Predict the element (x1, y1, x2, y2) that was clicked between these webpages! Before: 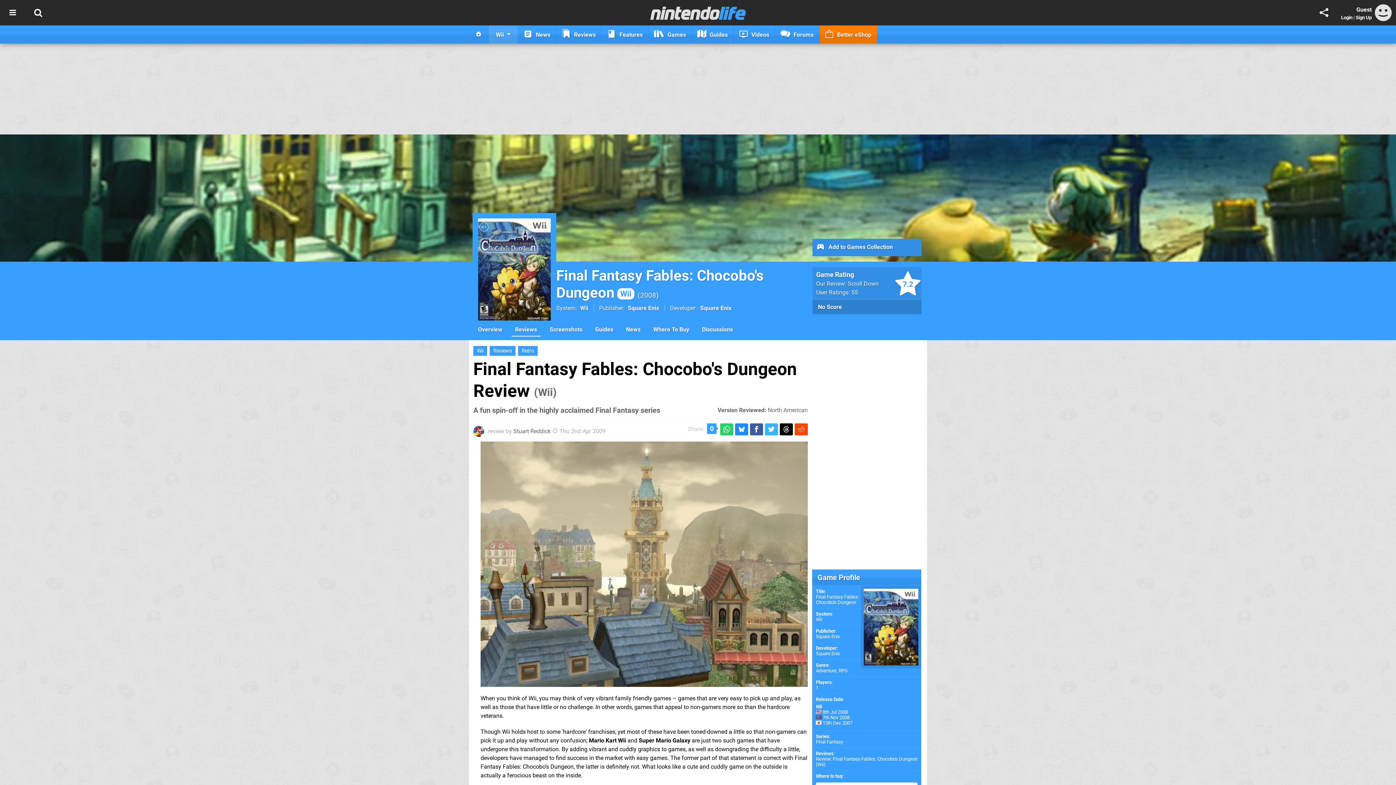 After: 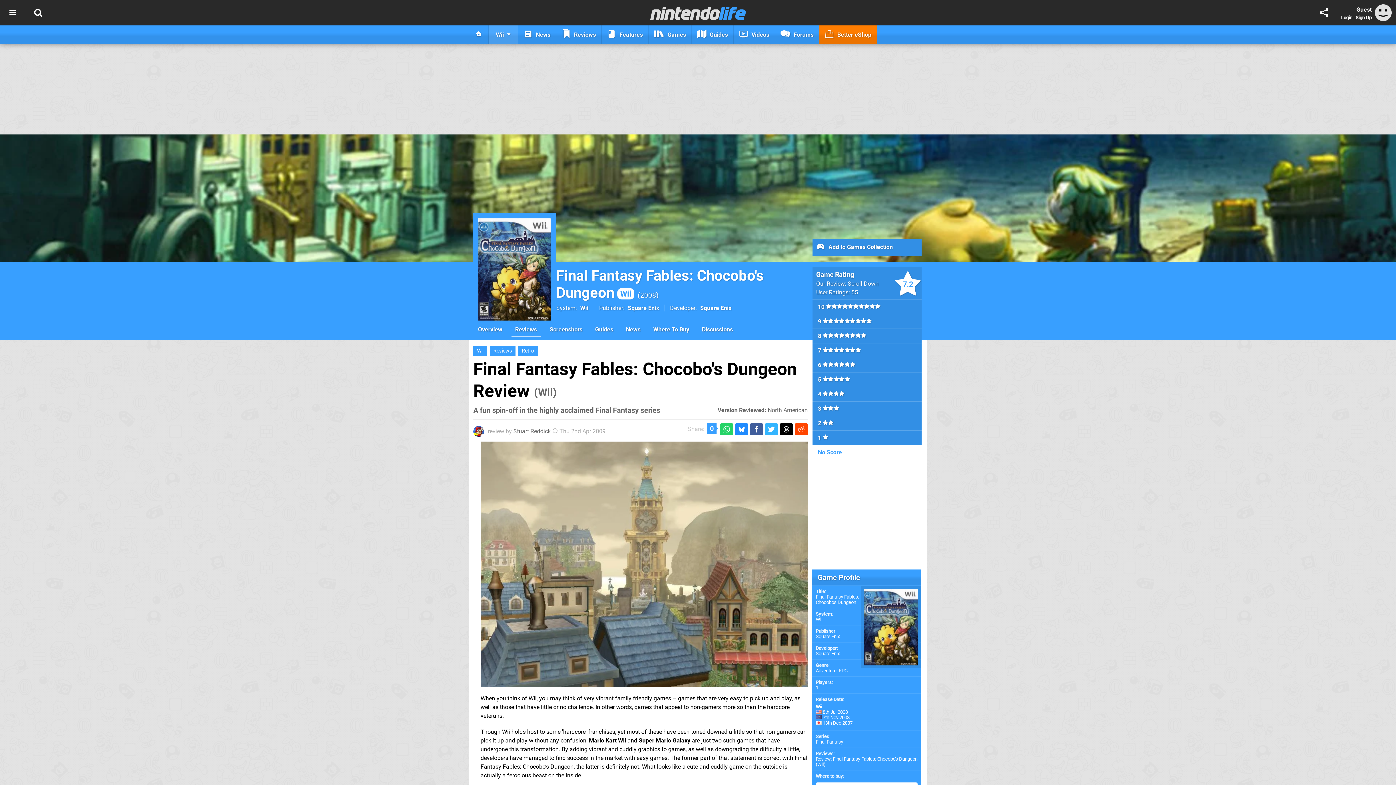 Action: label: No Score bbox: (812, 299, 921, 314)